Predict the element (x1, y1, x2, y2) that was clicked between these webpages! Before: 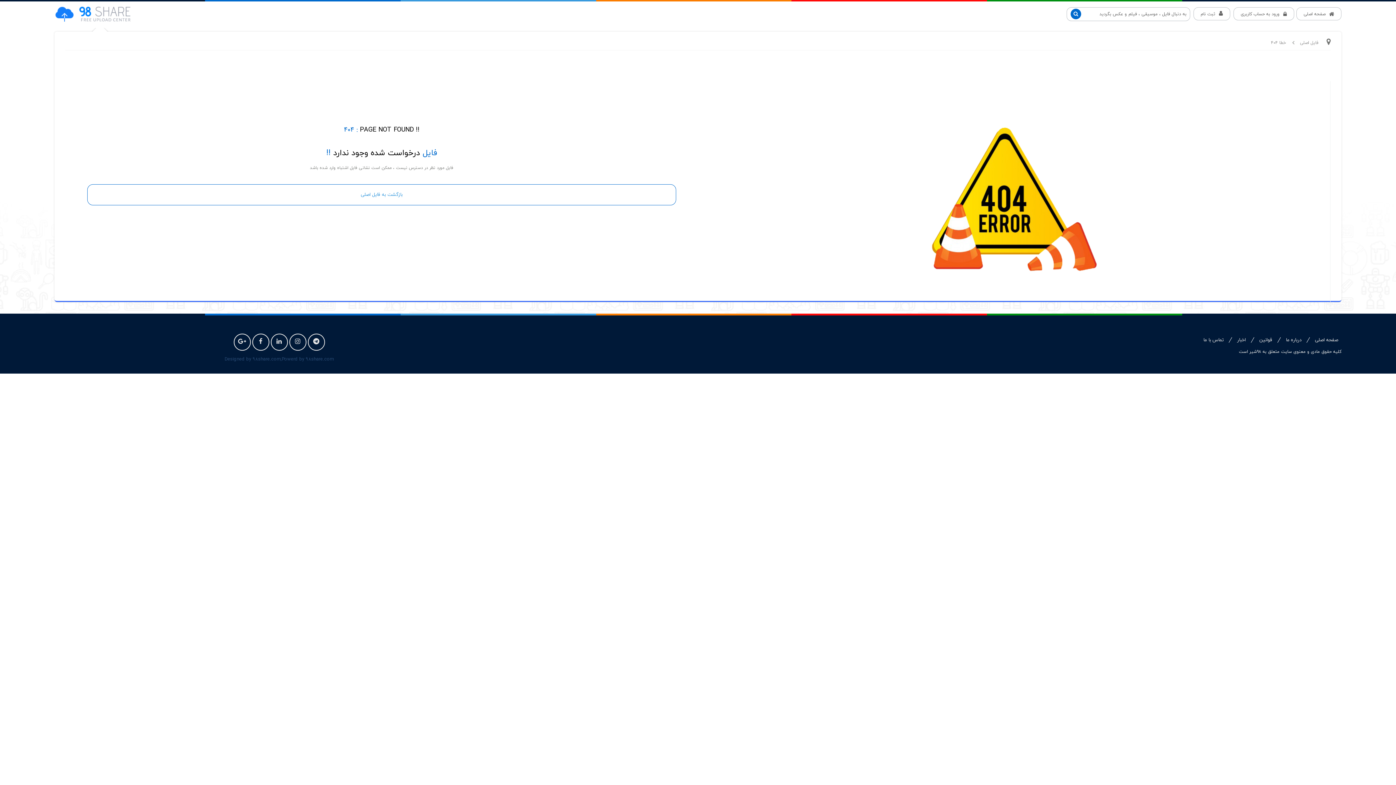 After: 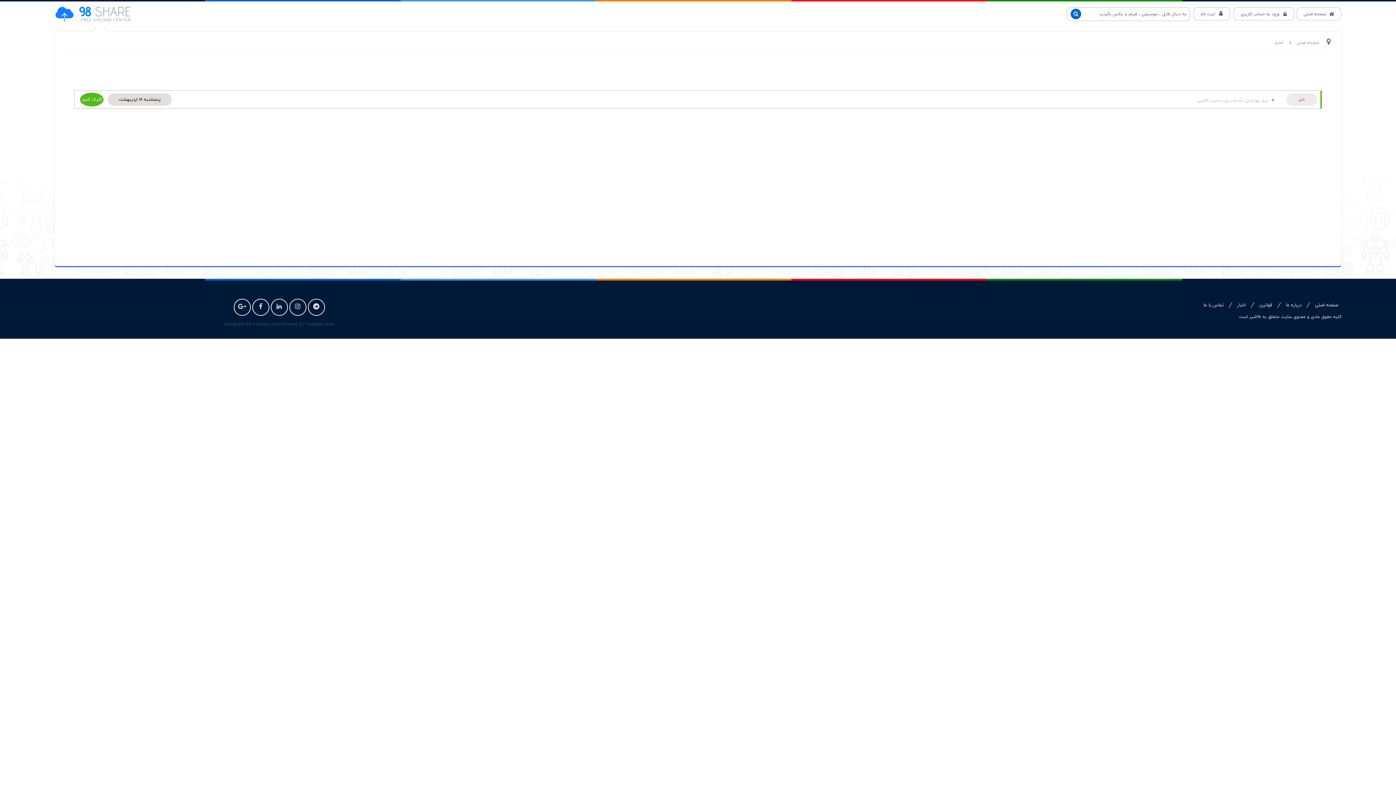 Action: label: اخبار bbox: (1237, 336, 1246, 343)